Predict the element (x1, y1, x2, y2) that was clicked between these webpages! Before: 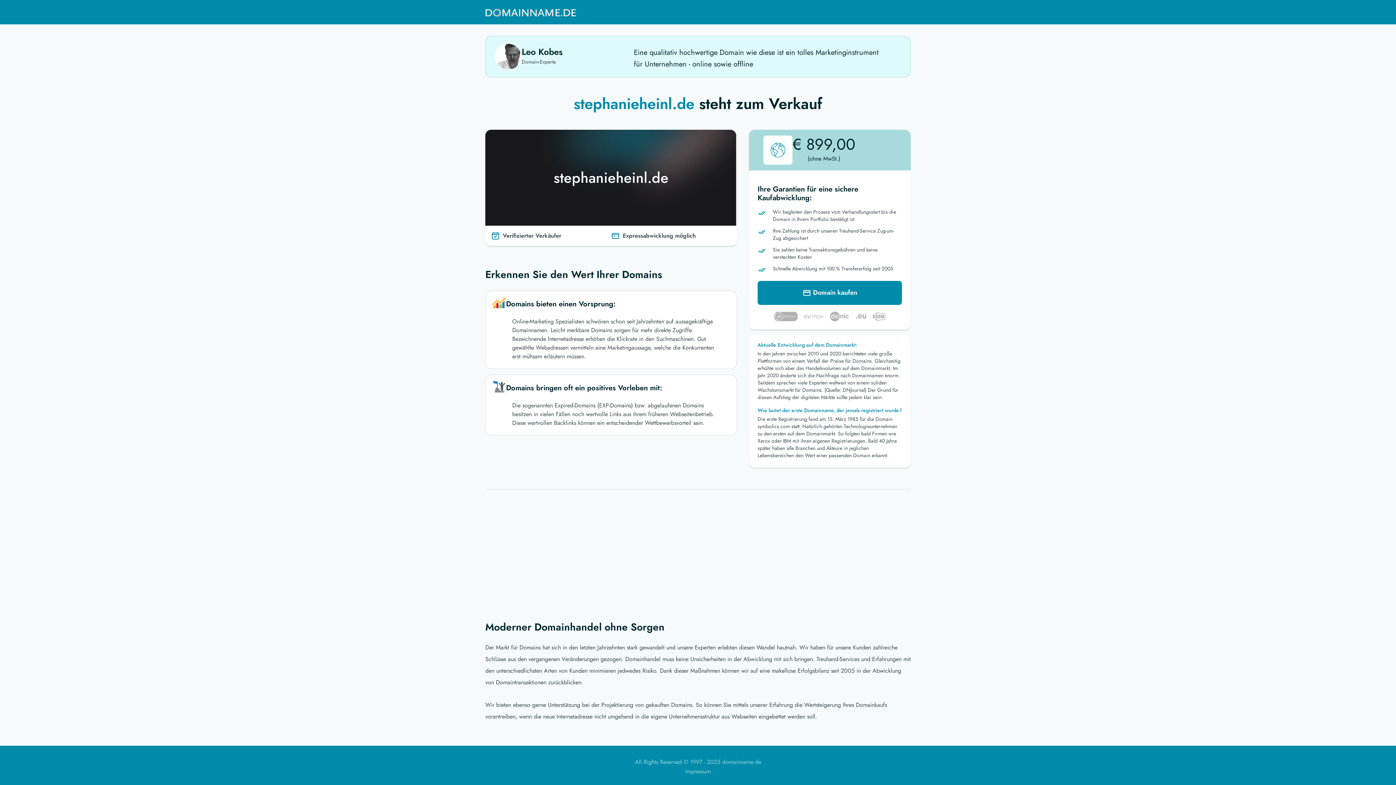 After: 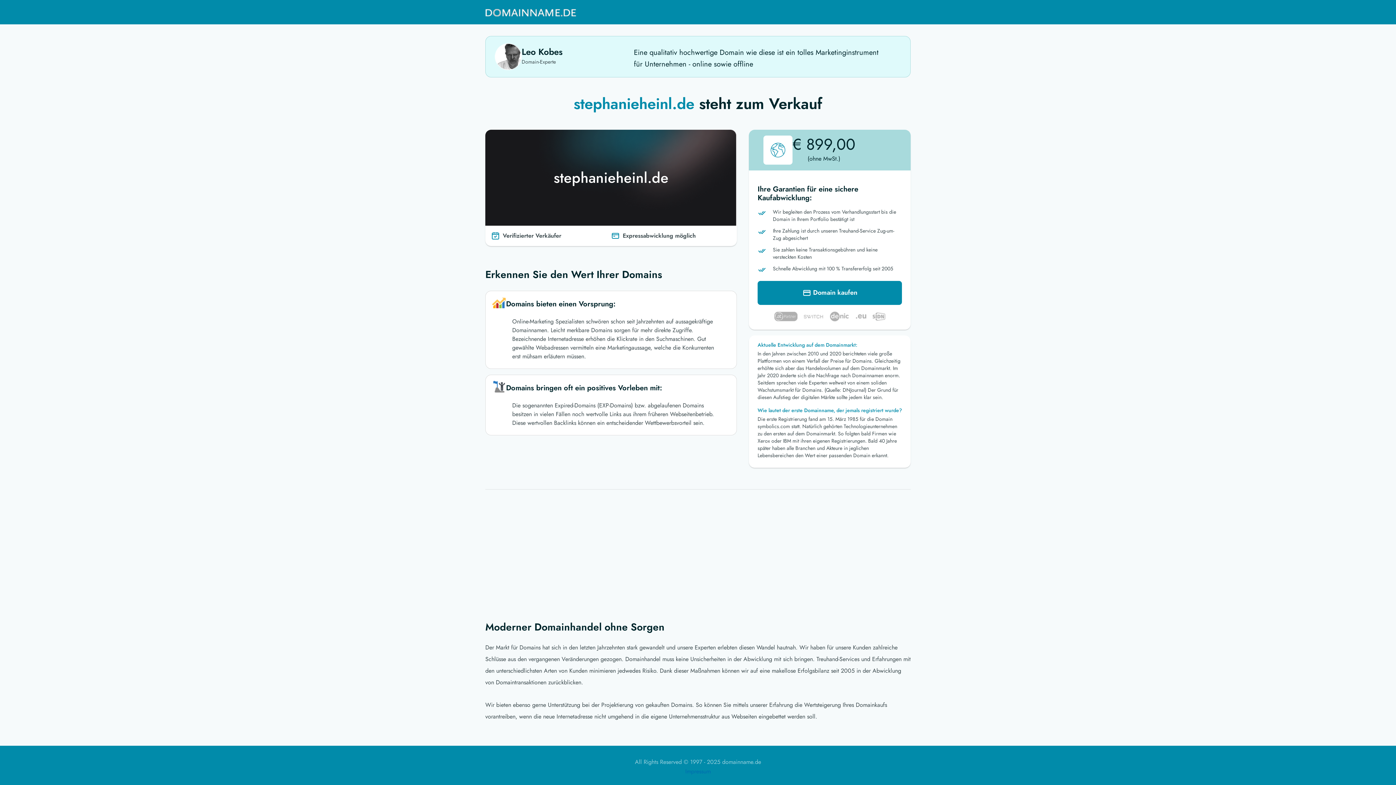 Action: label: Impressum bbox: (685, 767, 710, 776)